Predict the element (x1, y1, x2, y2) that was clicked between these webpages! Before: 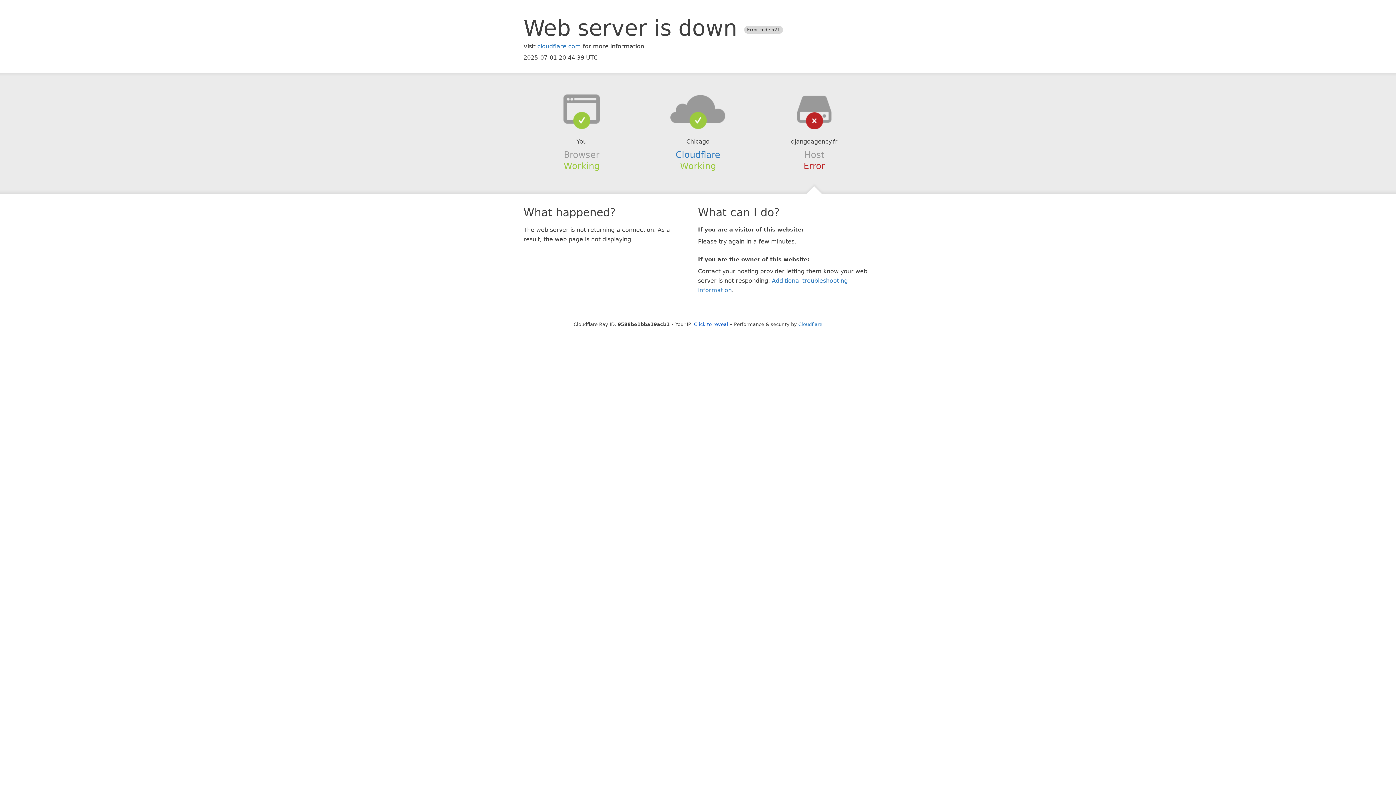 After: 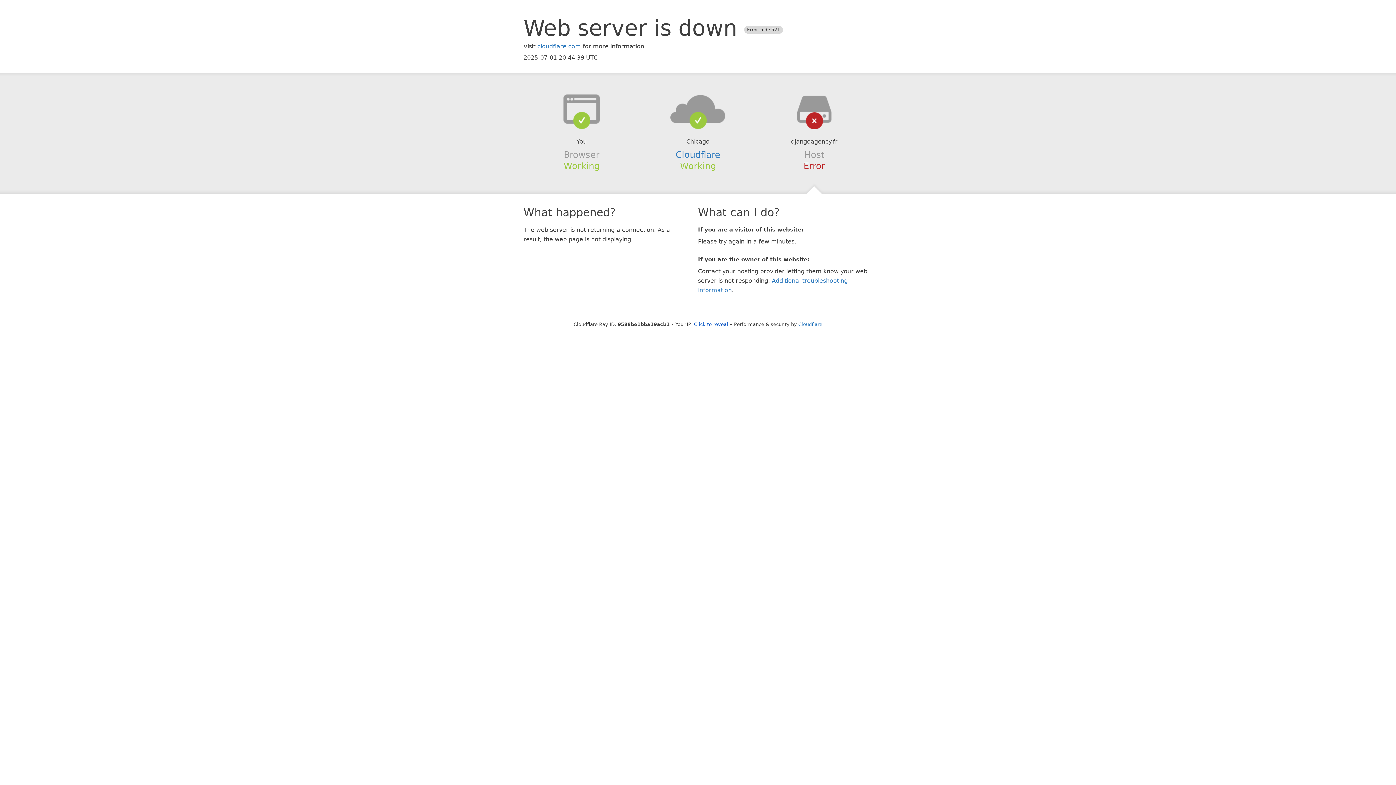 Action: bbox: (639, 94, 756, 123)